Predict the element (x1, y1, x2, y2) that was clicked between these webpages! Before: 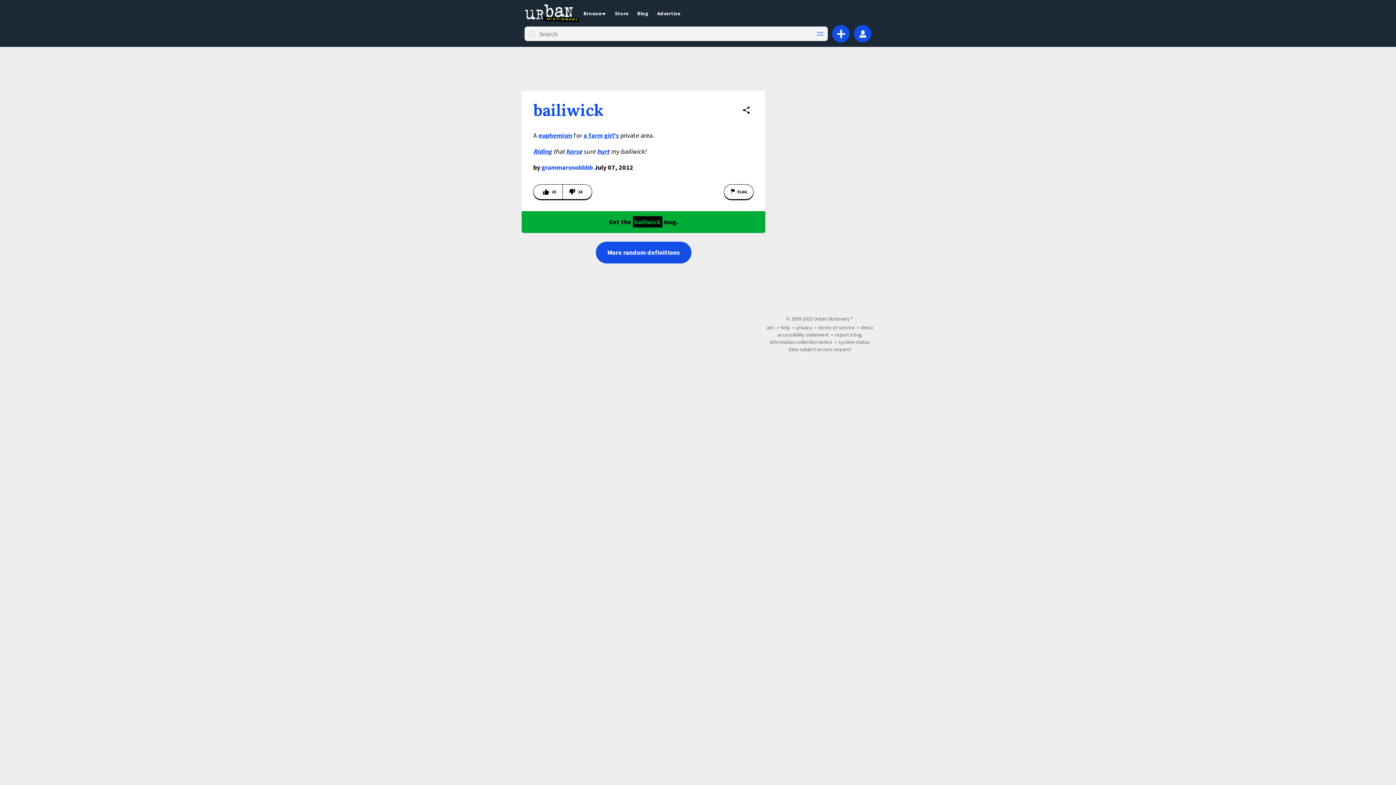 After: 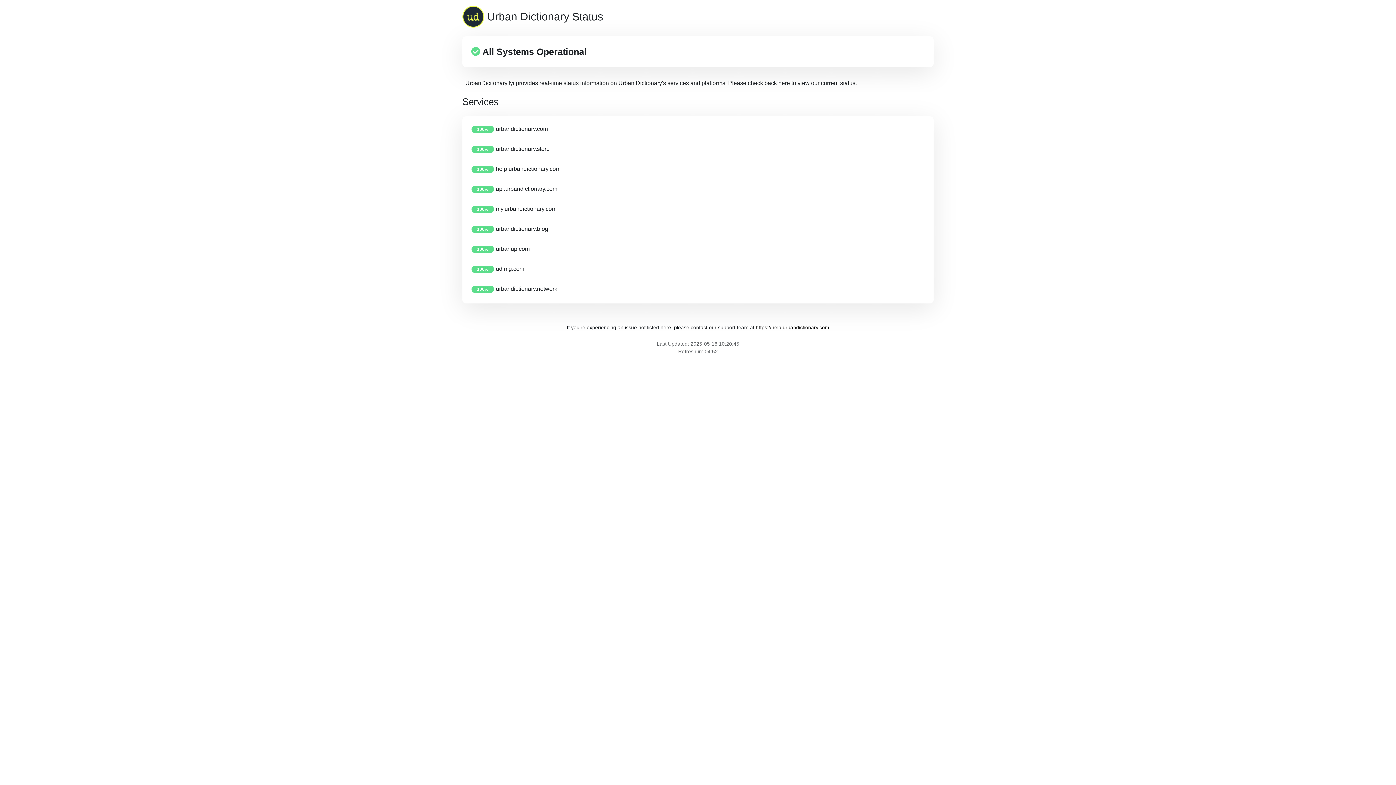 Action: label: system status bbox: (838, 338, 870, 345)